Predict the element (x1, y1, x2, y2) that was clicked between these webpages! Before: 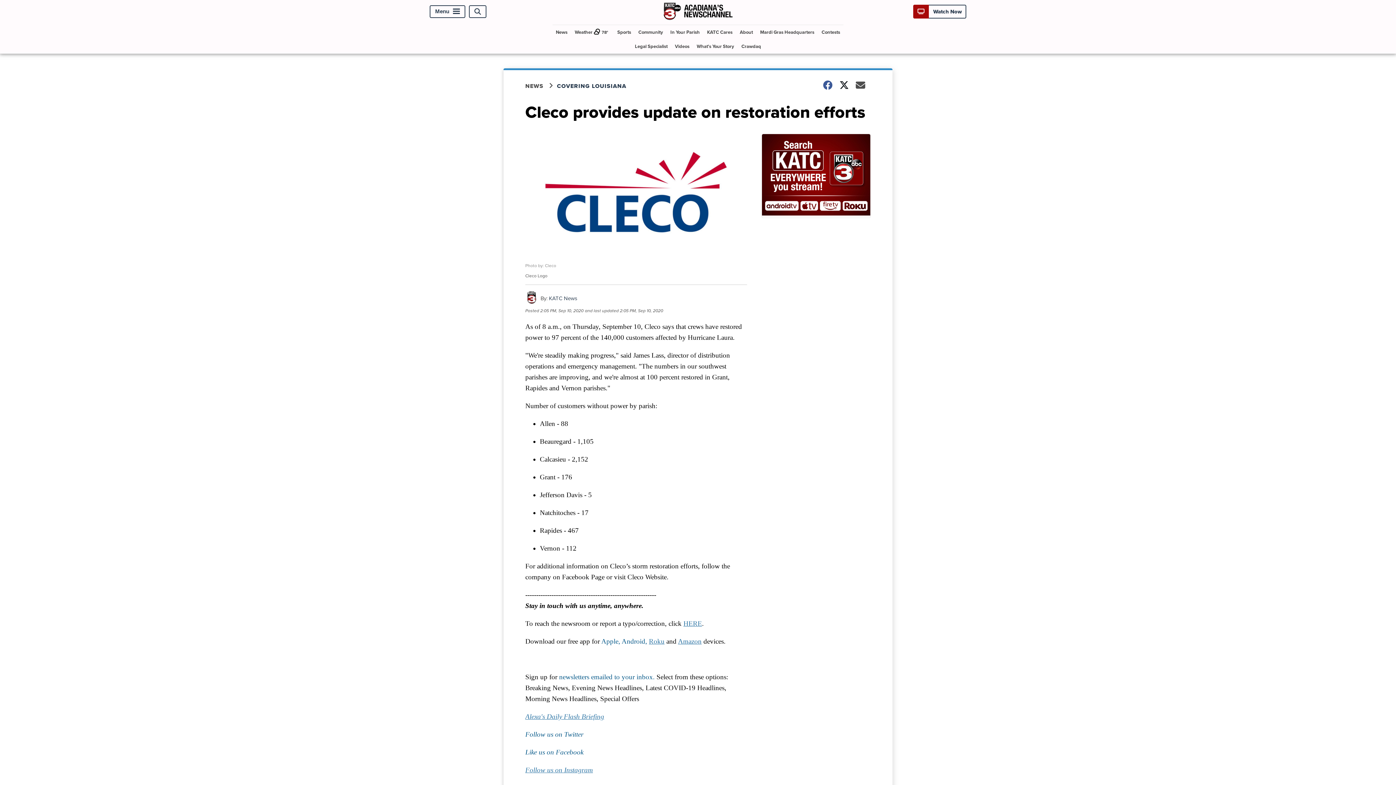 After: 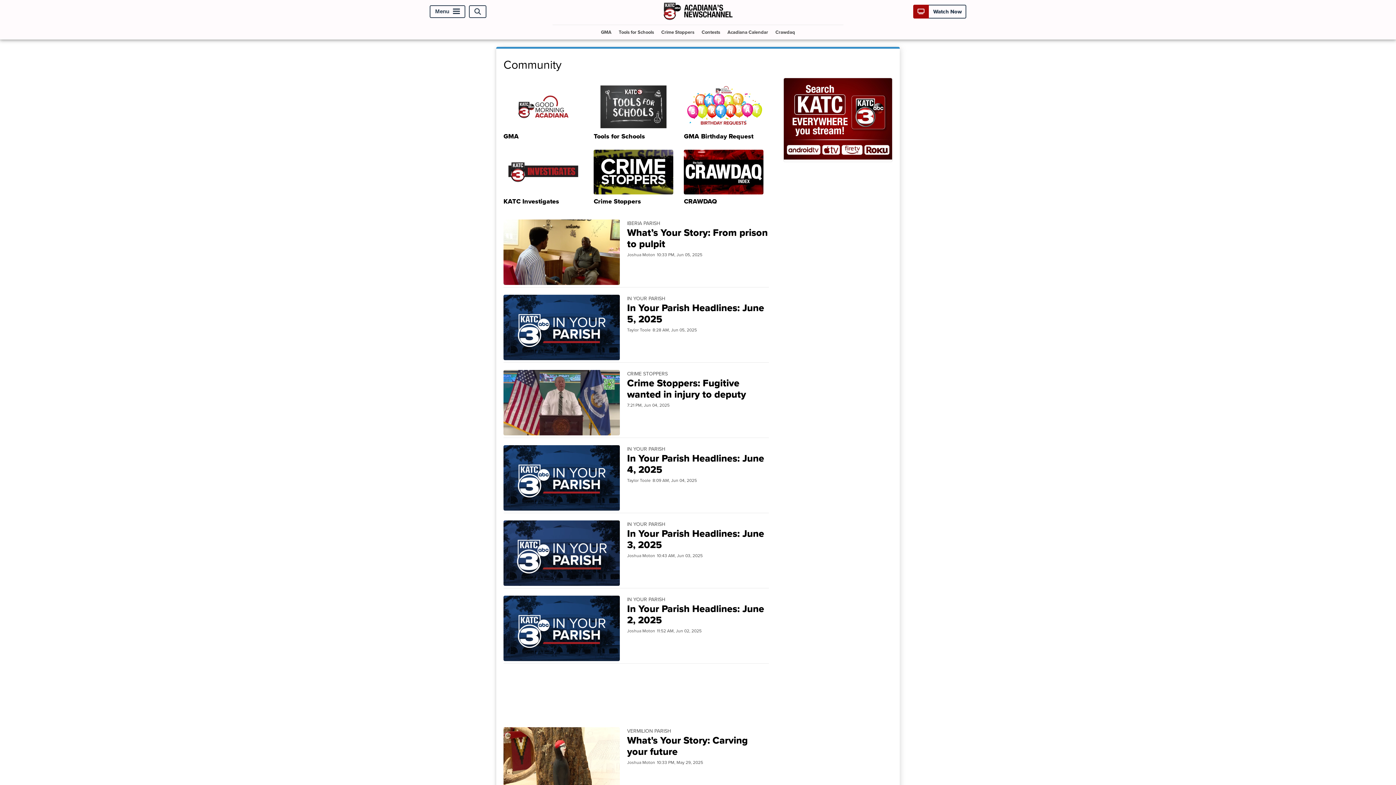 Action: bbox: (635, 25, 666, 39) label: Community